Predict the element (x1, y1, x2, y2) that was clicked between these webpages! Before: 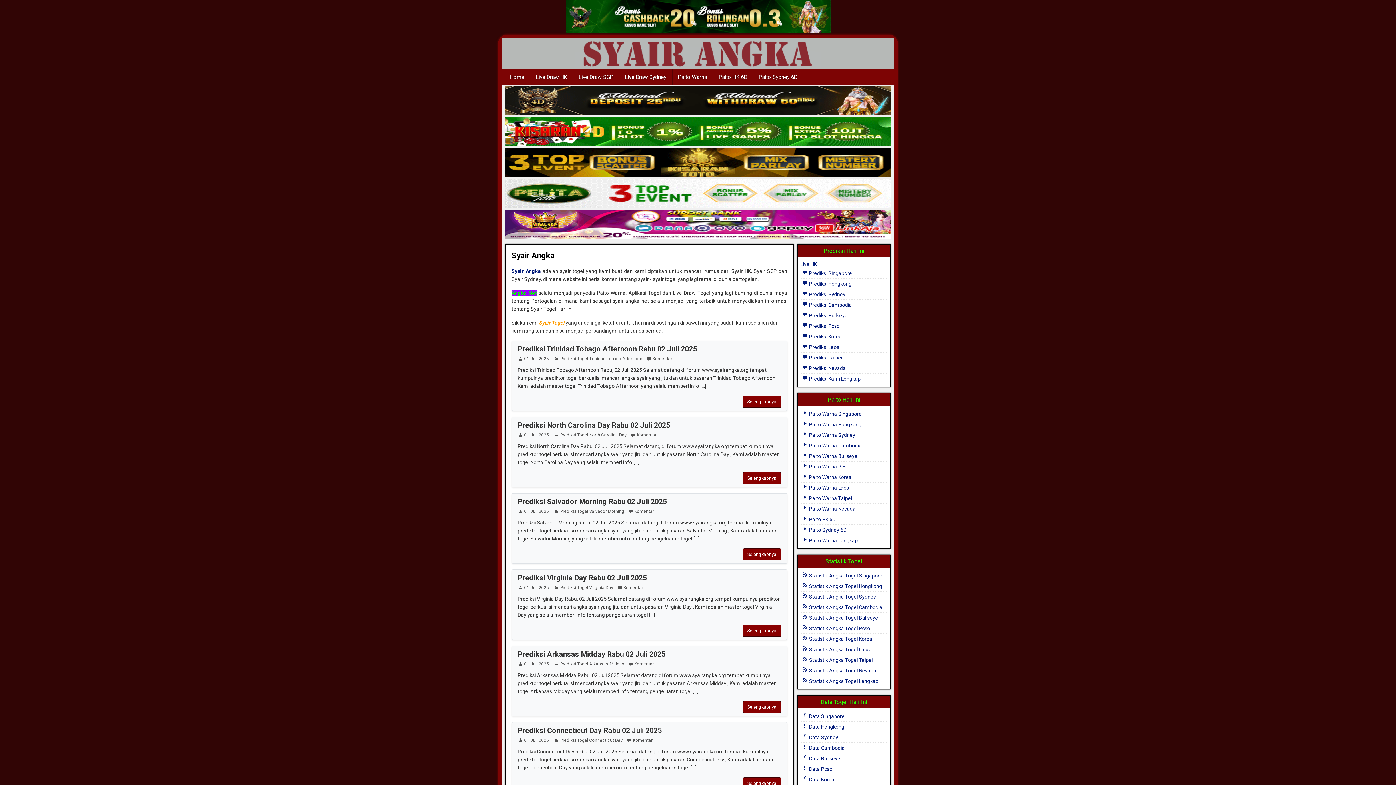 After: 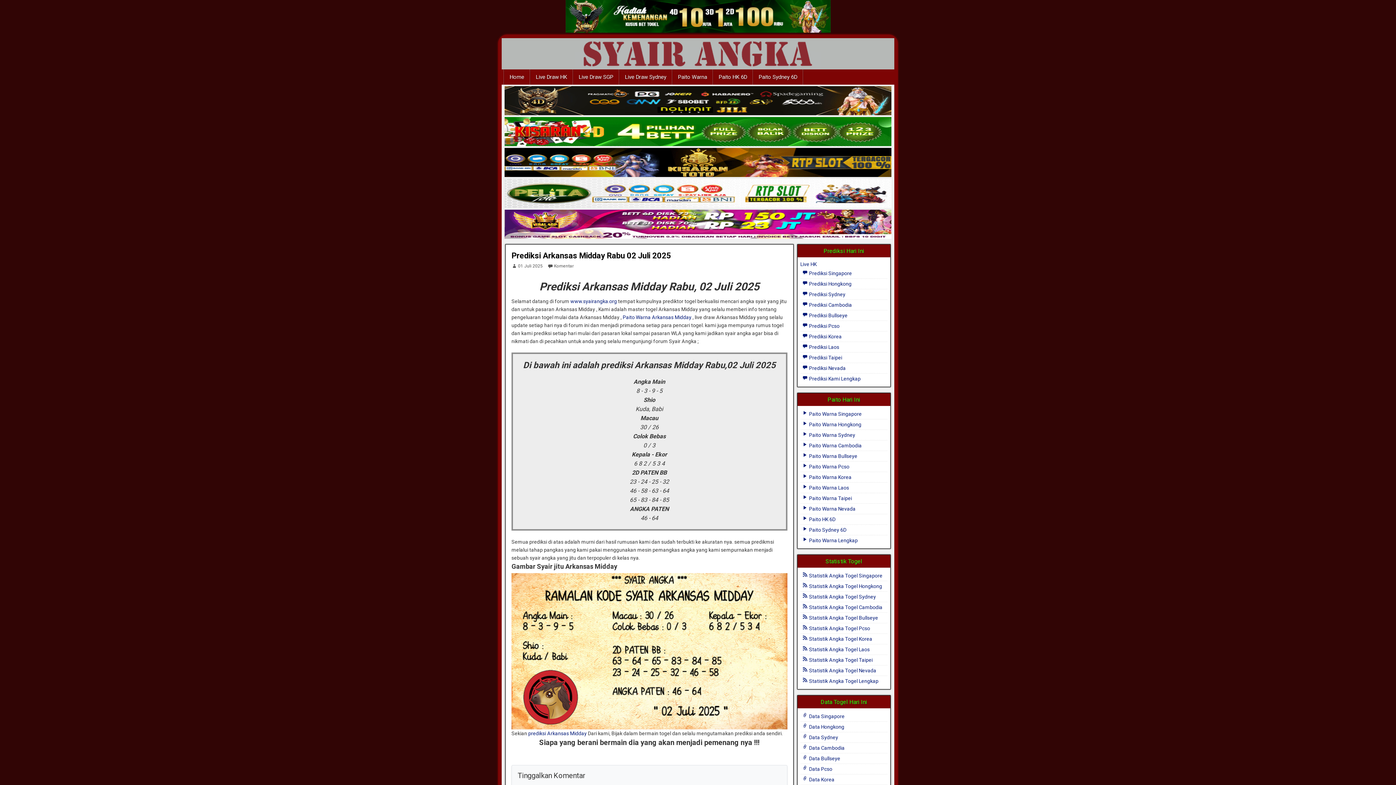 Action: bbox: (517, 661, 549, 666) label: 01 Juli 2025